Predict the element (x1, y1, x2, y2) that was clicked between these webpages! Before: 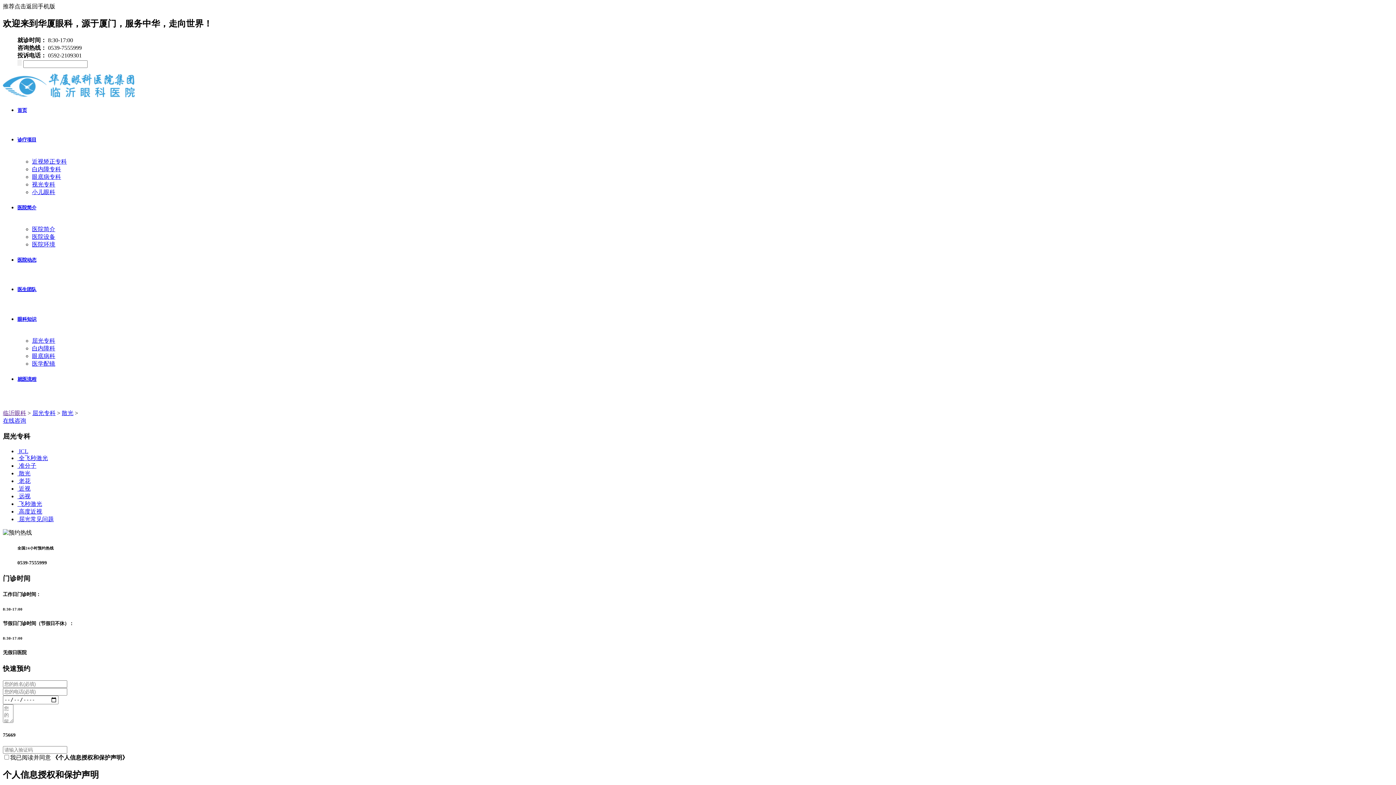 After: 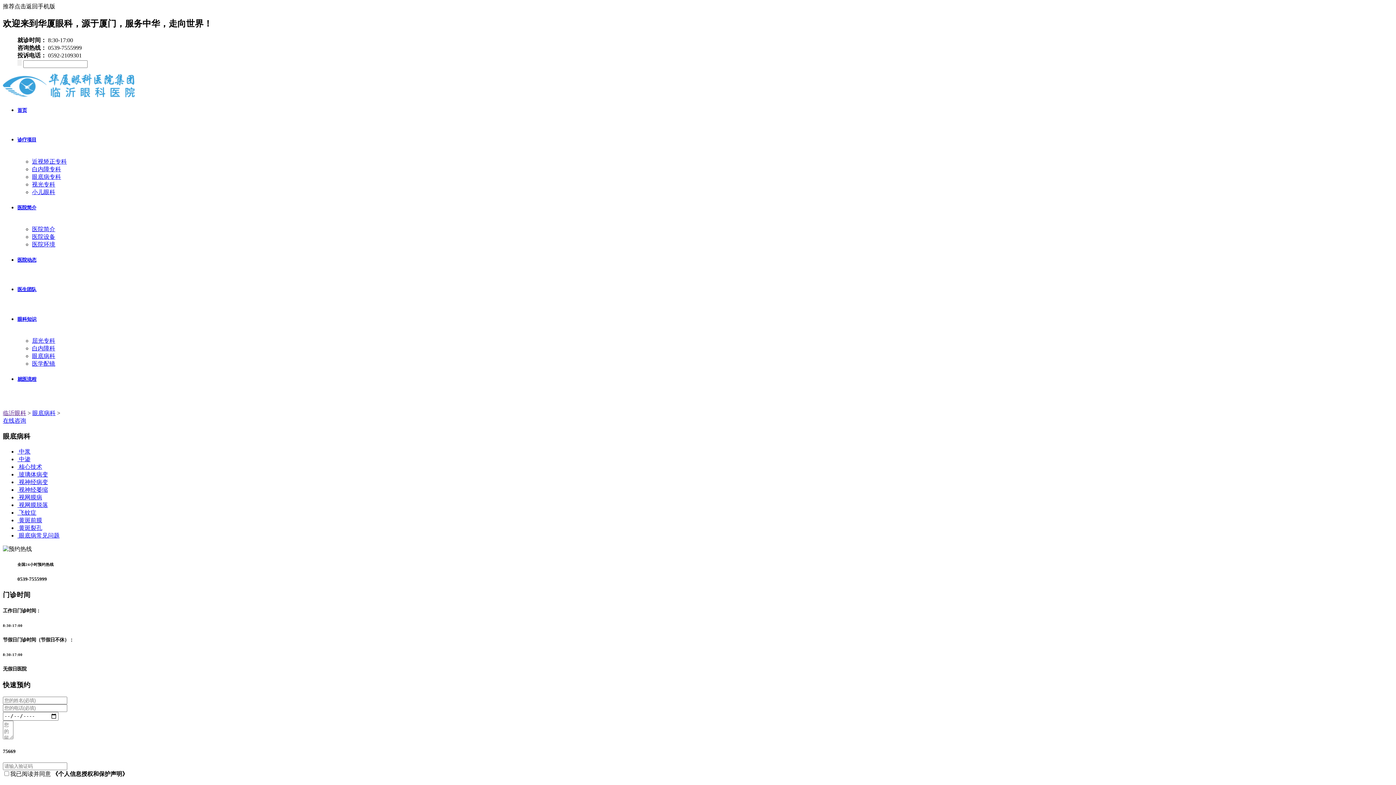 Action: bbox: (32, 353, 55, 359) label: 眼底病科